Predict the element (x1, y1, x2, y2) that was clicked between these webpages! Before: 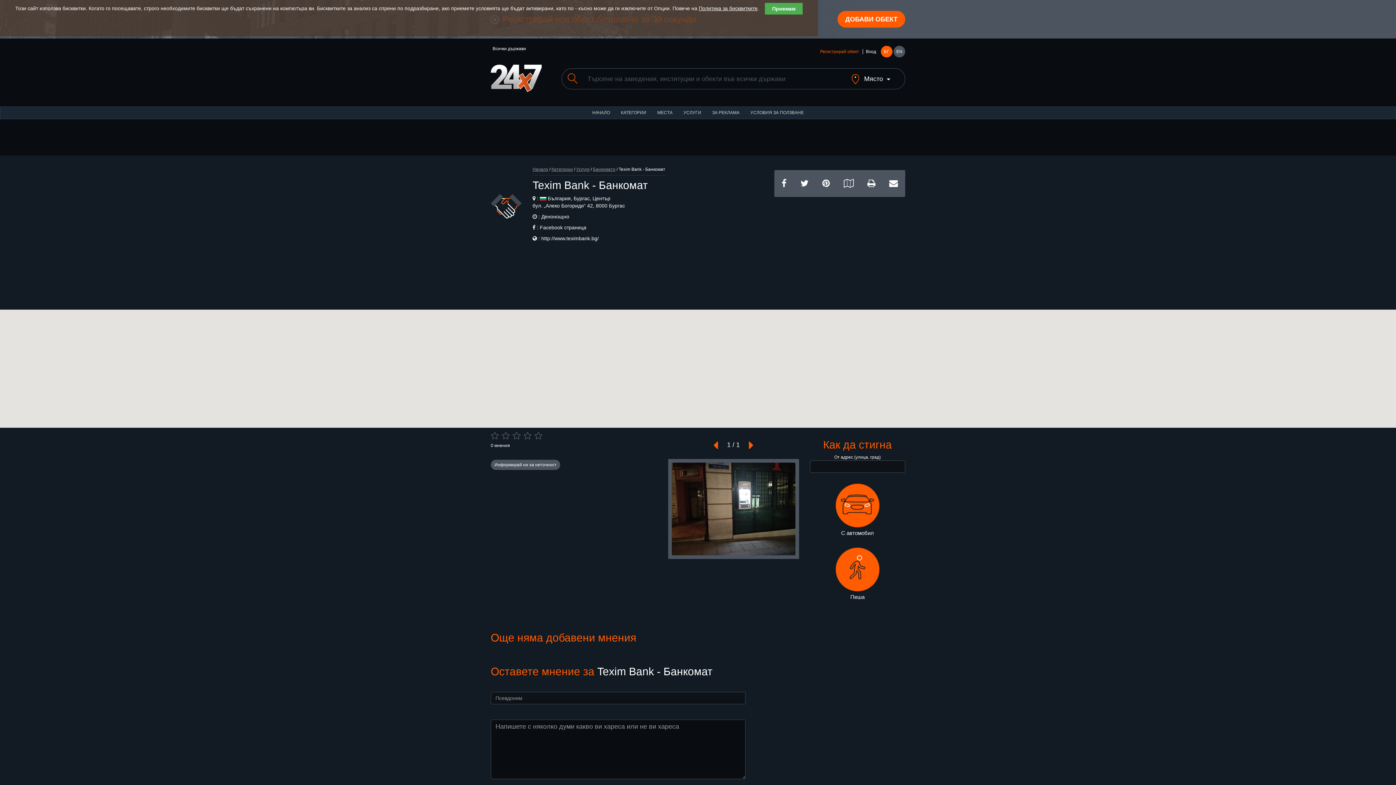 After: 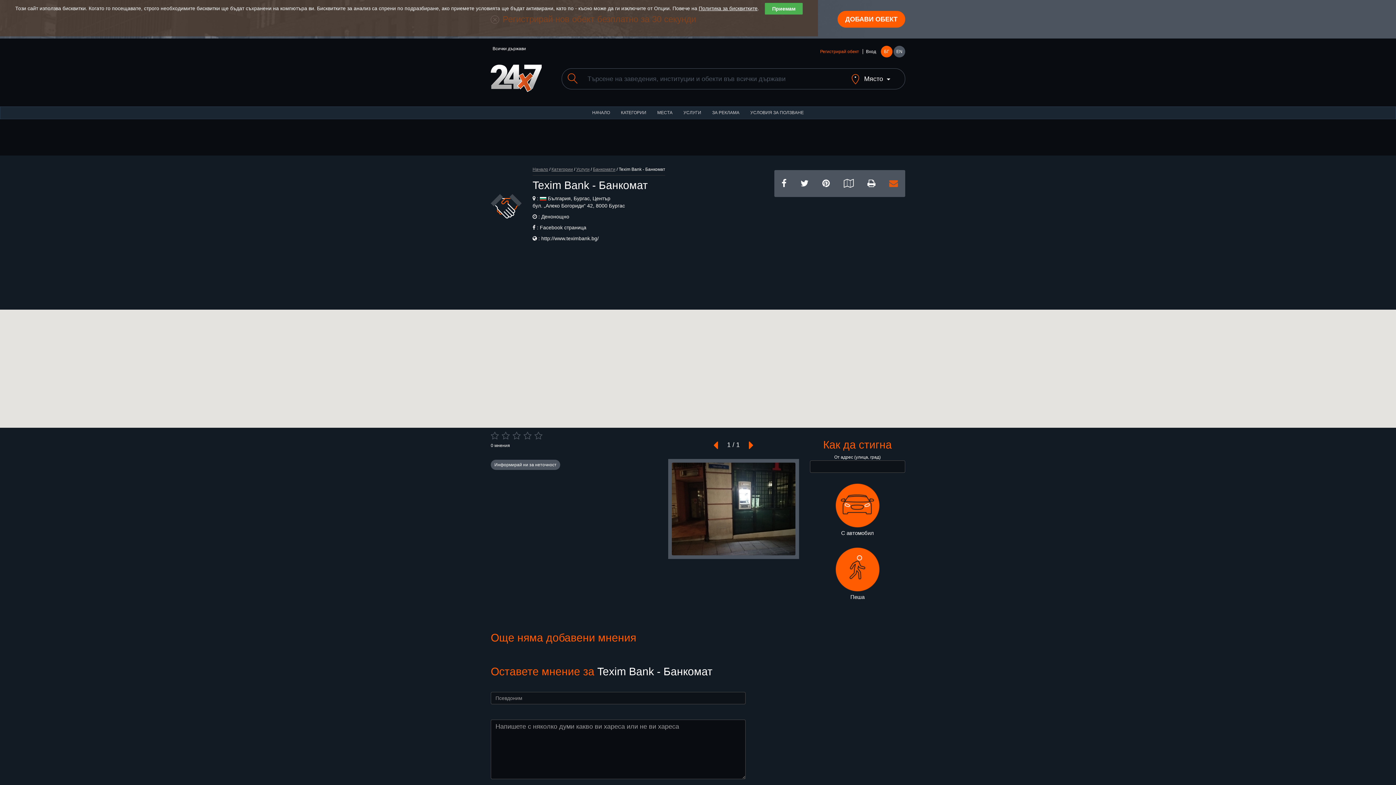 Action: bbox: (889, 178, 898, 188)